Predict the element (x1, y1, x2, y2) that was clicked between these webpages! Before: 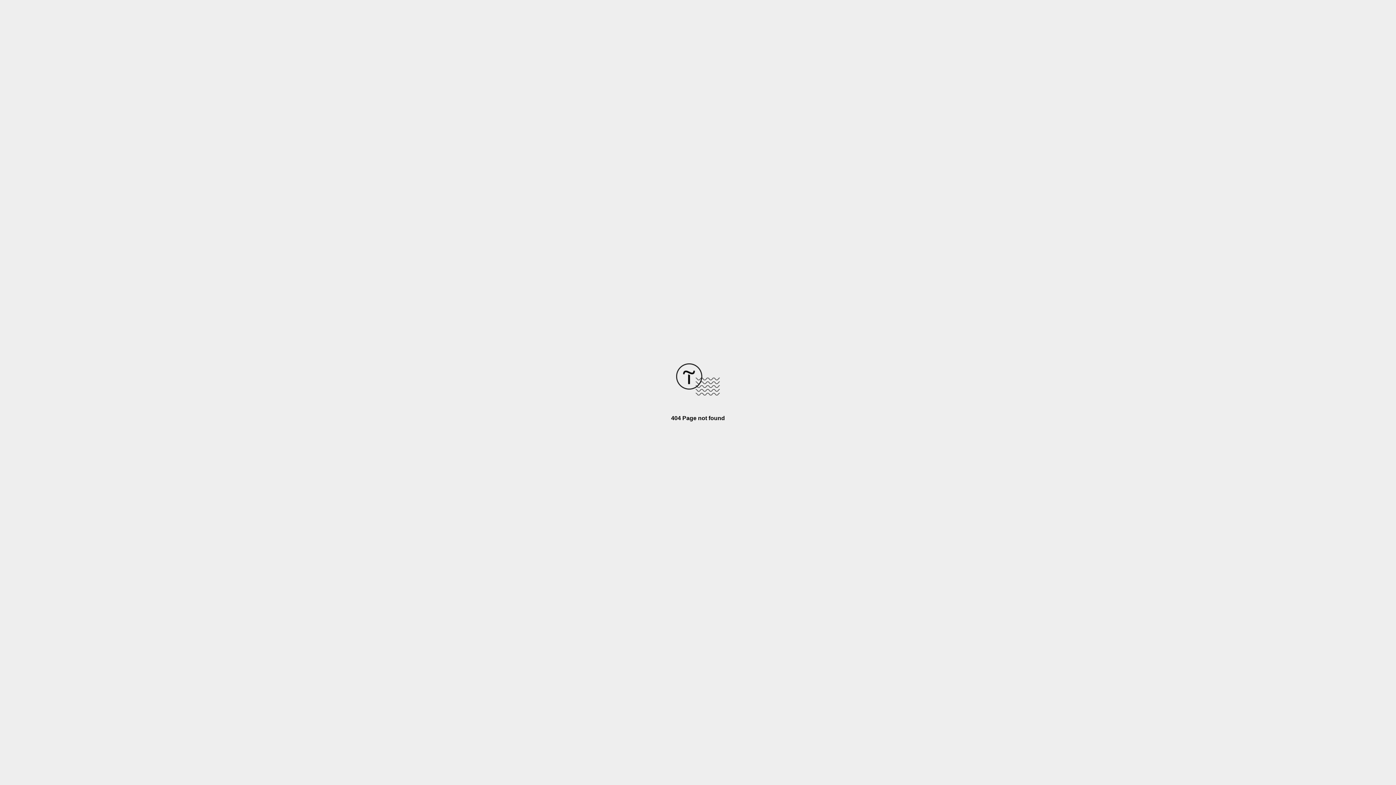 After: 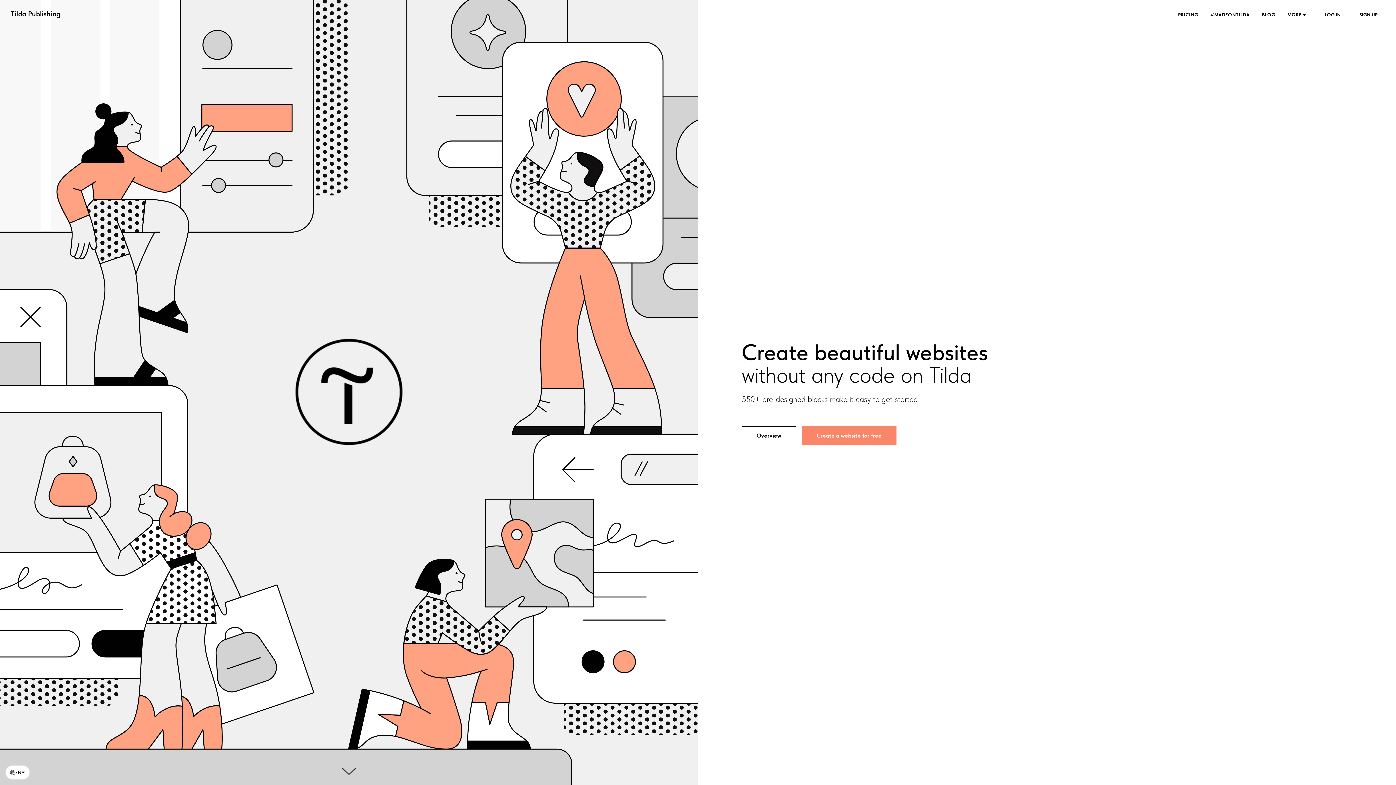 Action: bbox: (676, 390, 720, 396)